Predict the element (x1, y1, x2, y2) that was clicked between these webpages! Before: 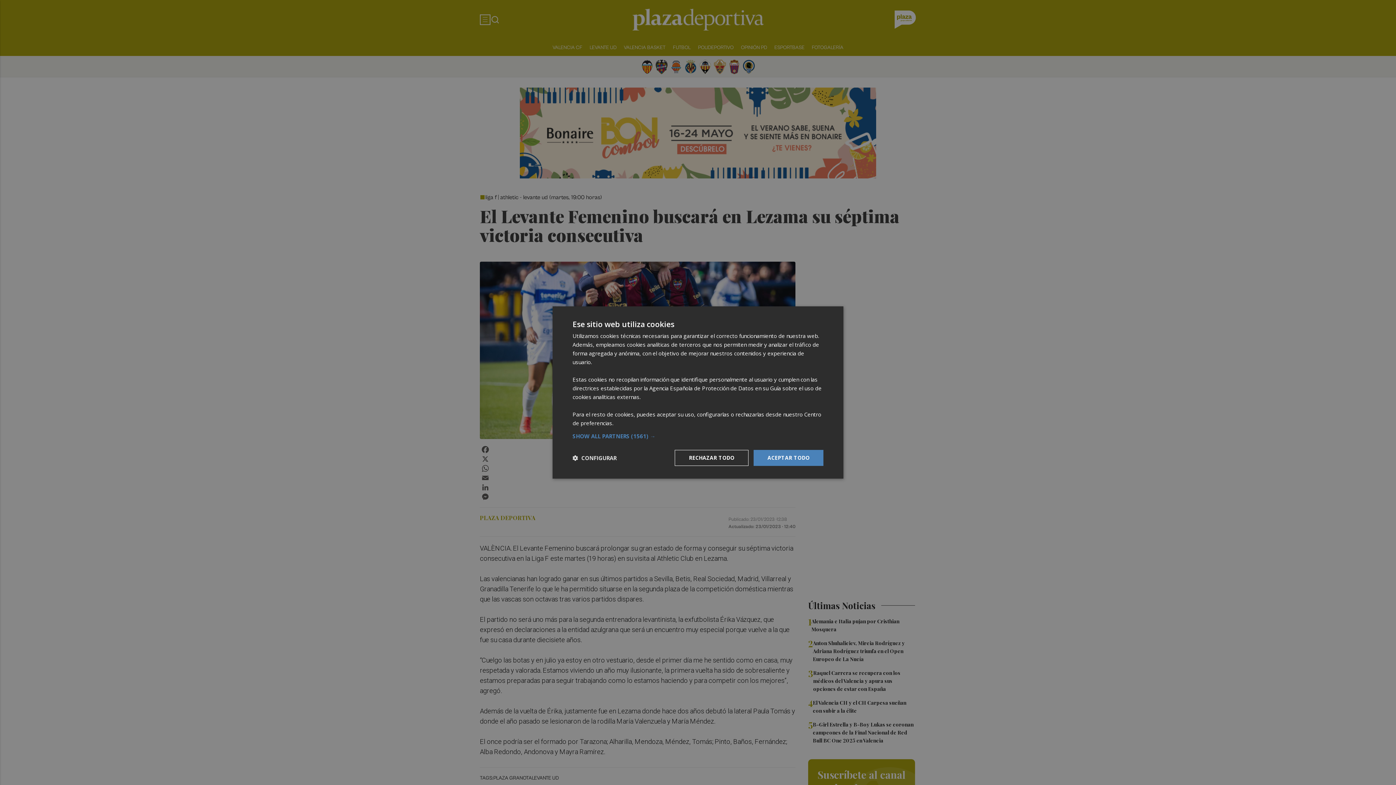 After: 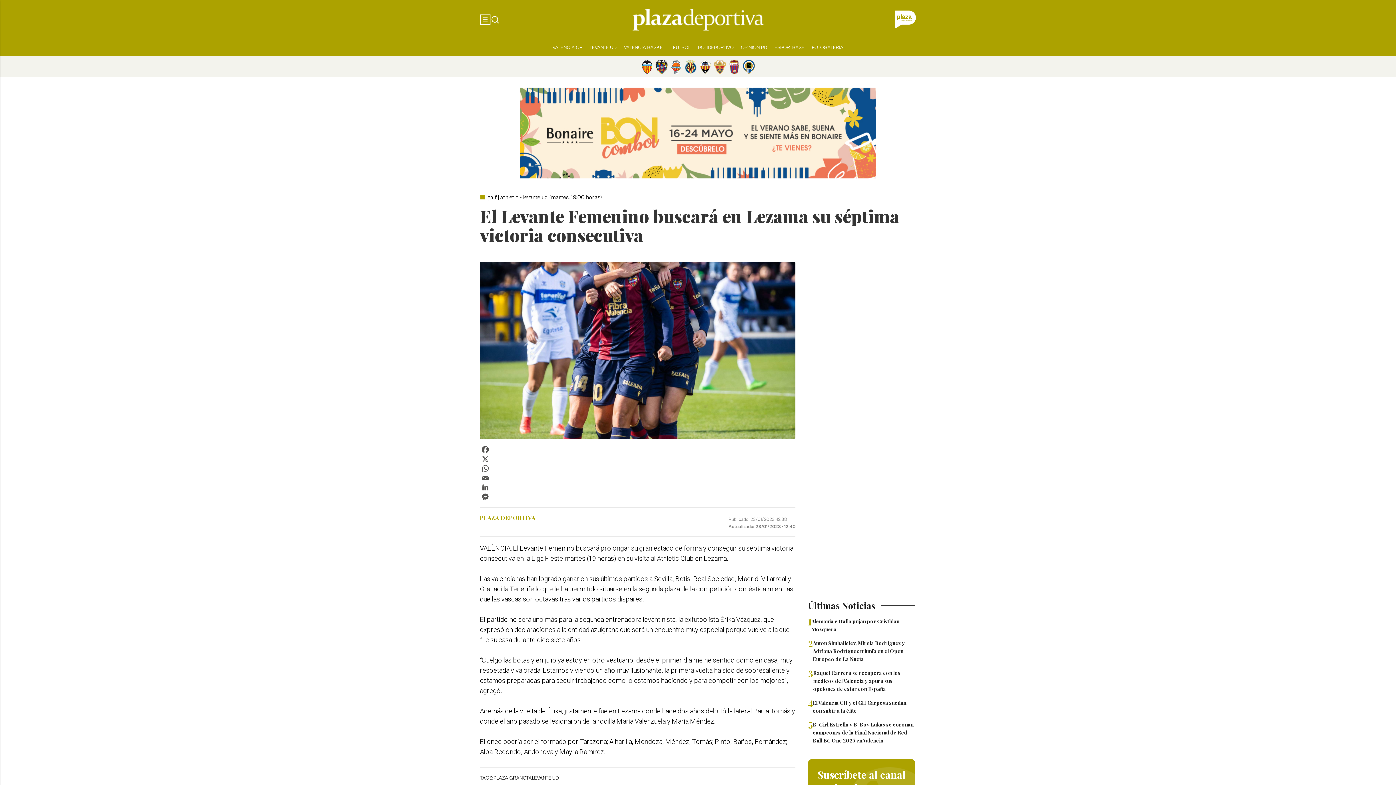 Action: bbox: (753, 450, 823, 466) label: ACEPTAR TODO